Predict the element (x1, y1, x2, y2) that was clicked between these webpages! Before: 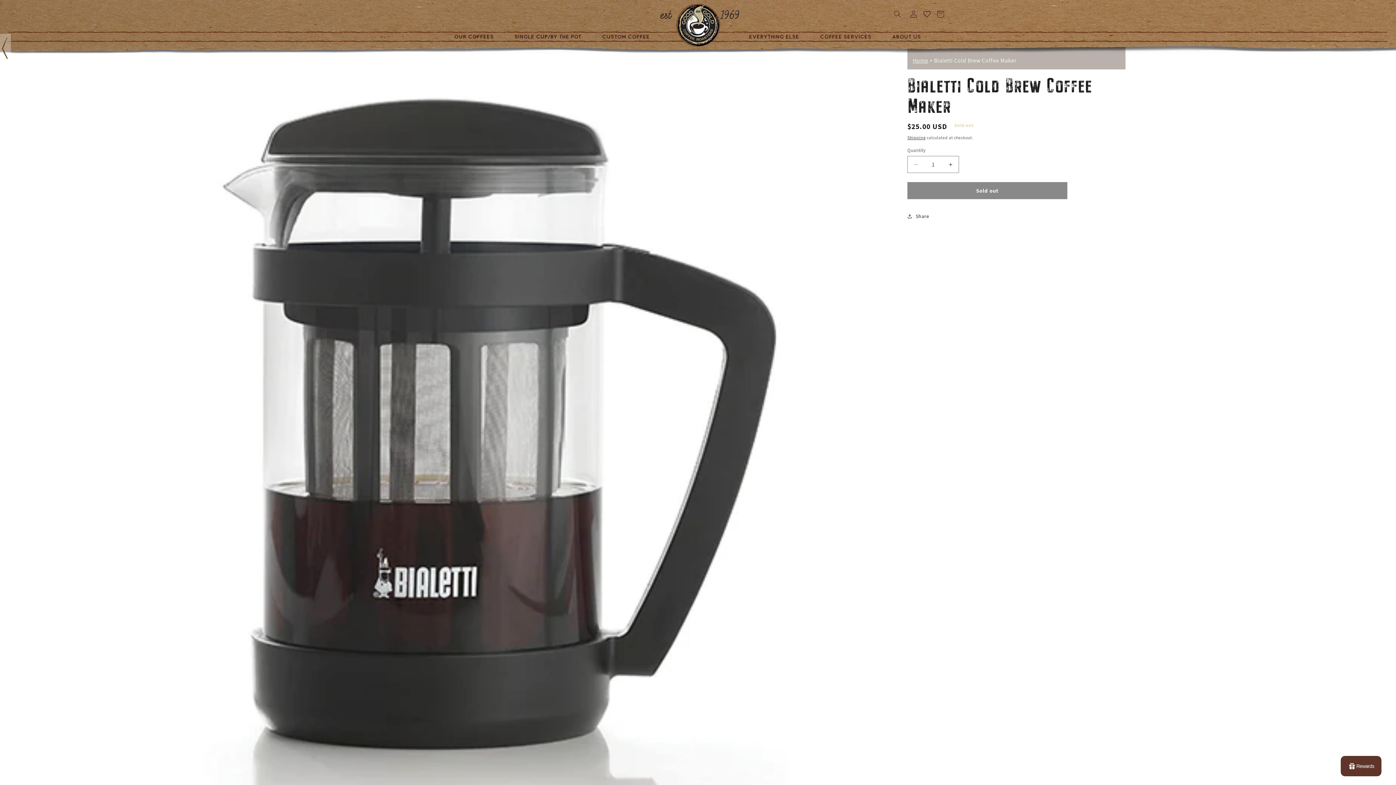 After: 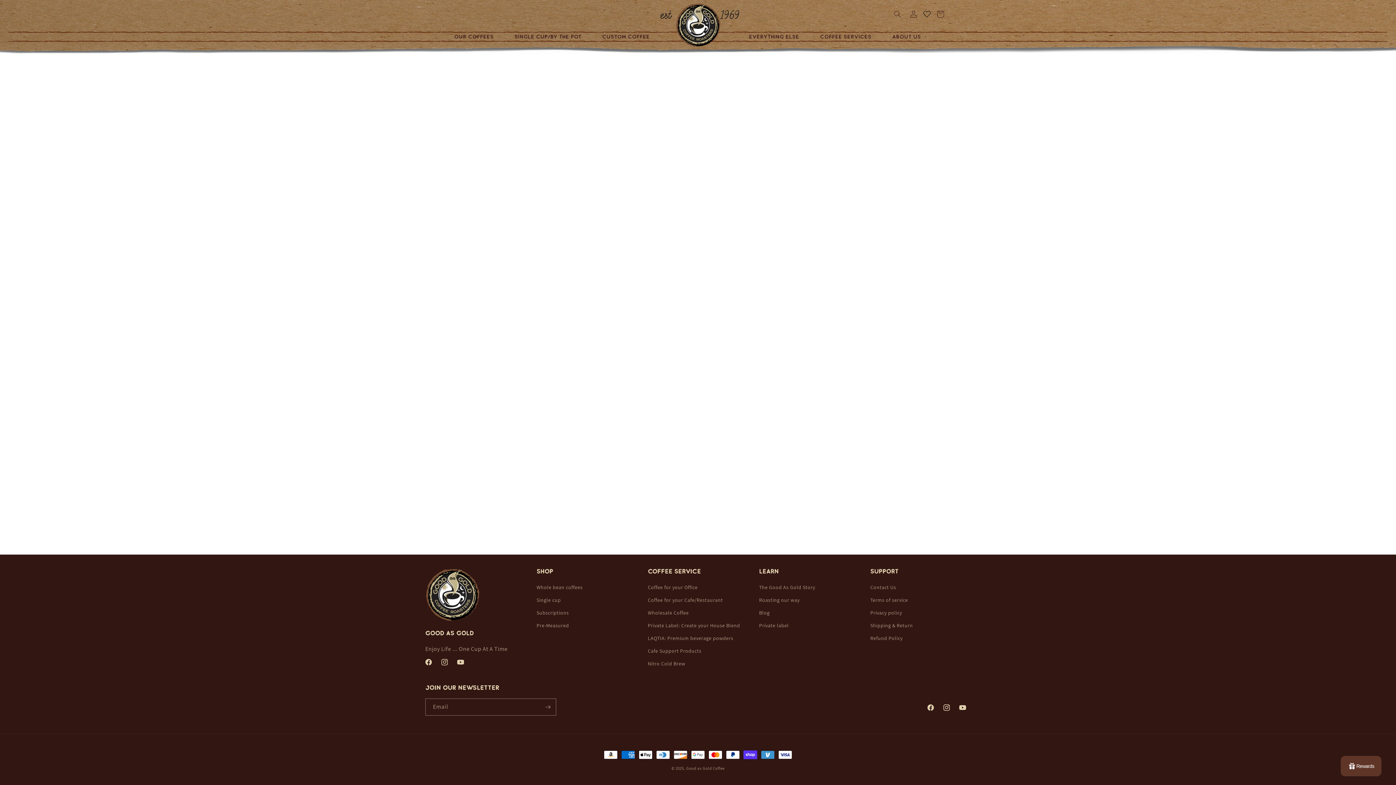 Action: bbox: (923, 6, 930, 22)